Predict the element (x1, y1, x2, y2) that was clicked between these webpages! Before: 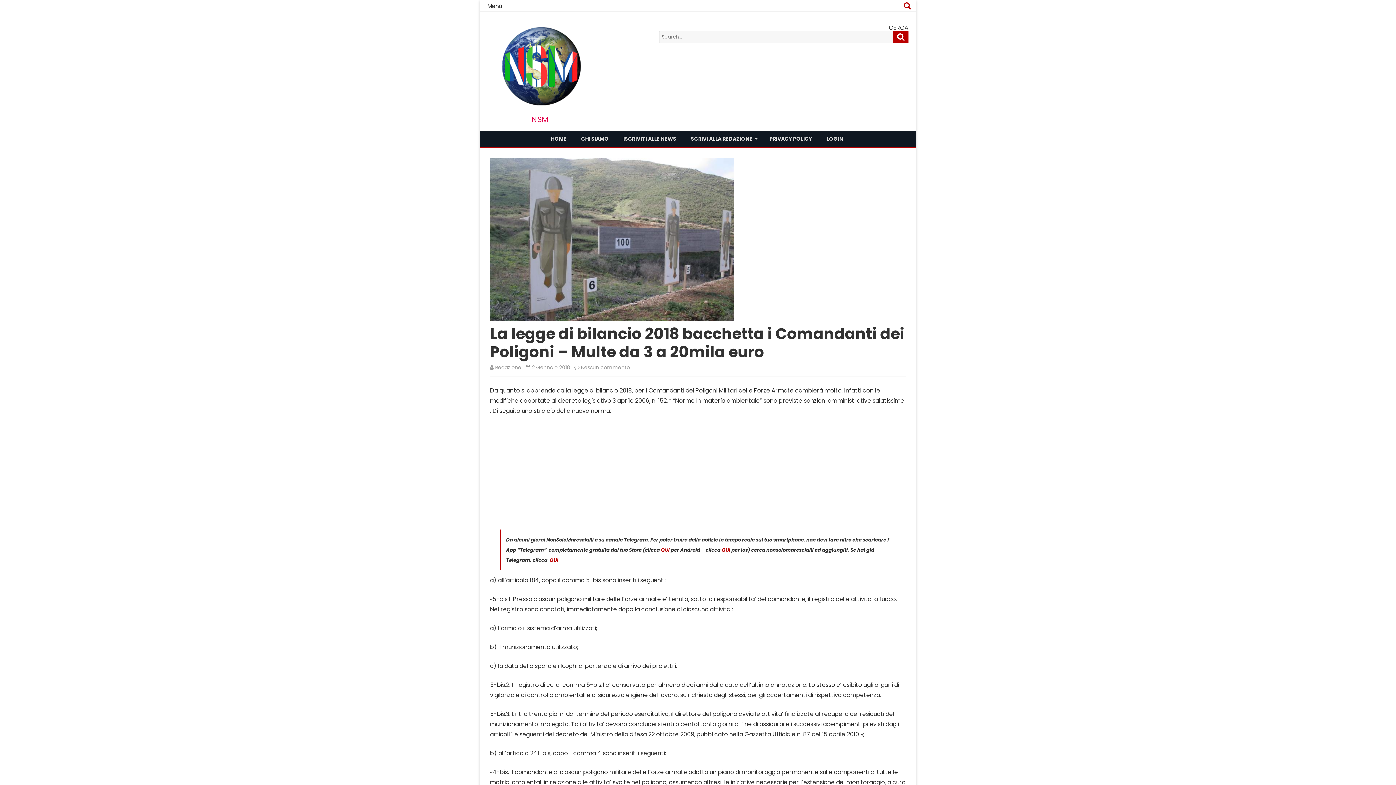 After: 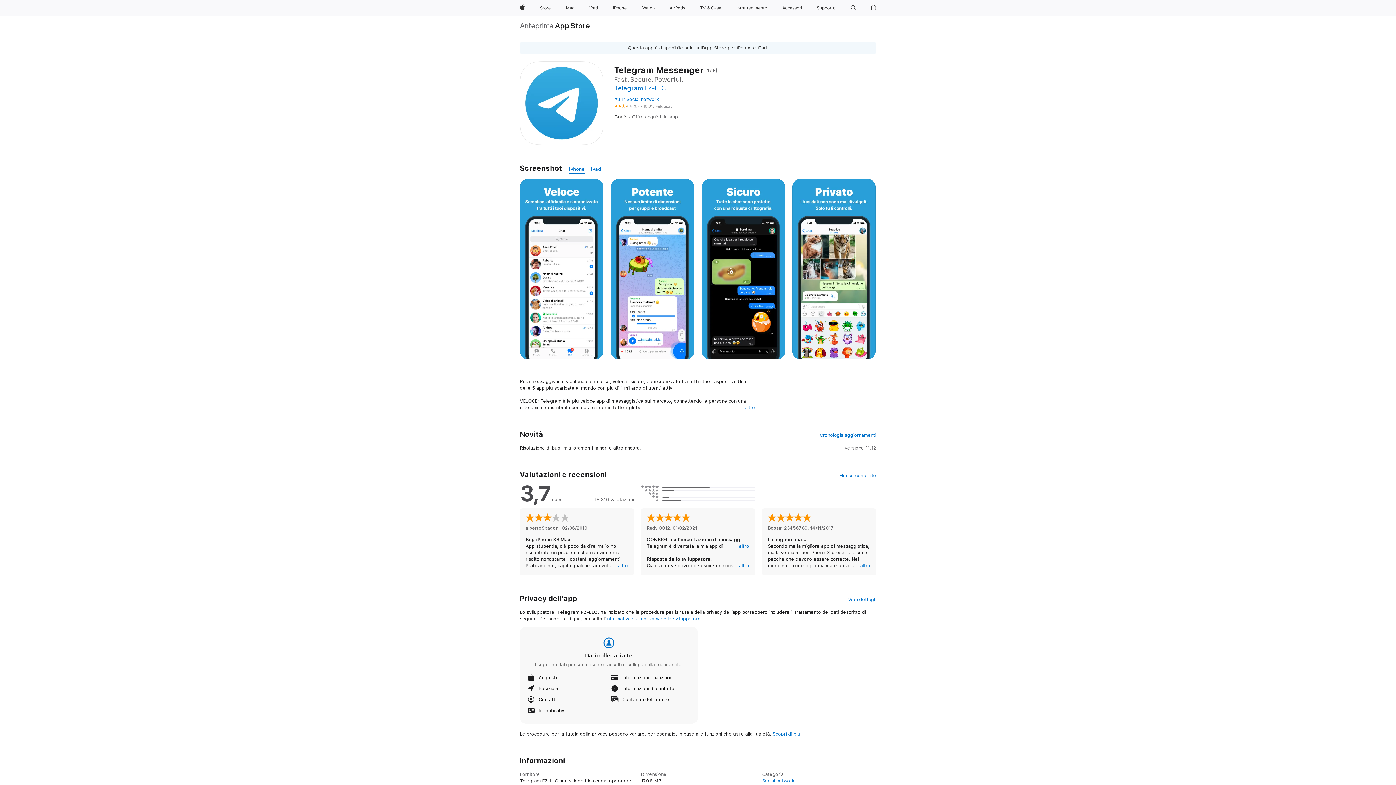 Action: bbox: (721, 546, 730, 553) label: QUI